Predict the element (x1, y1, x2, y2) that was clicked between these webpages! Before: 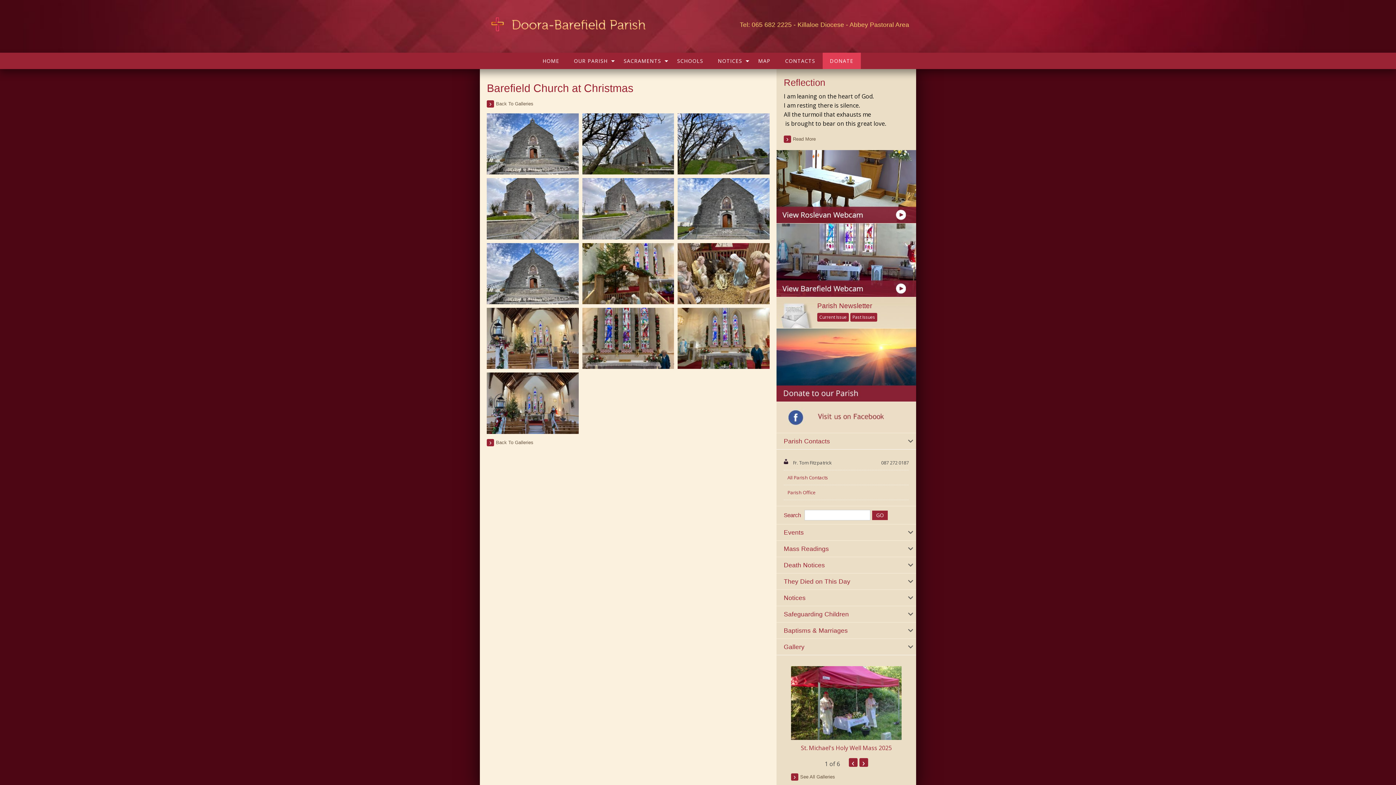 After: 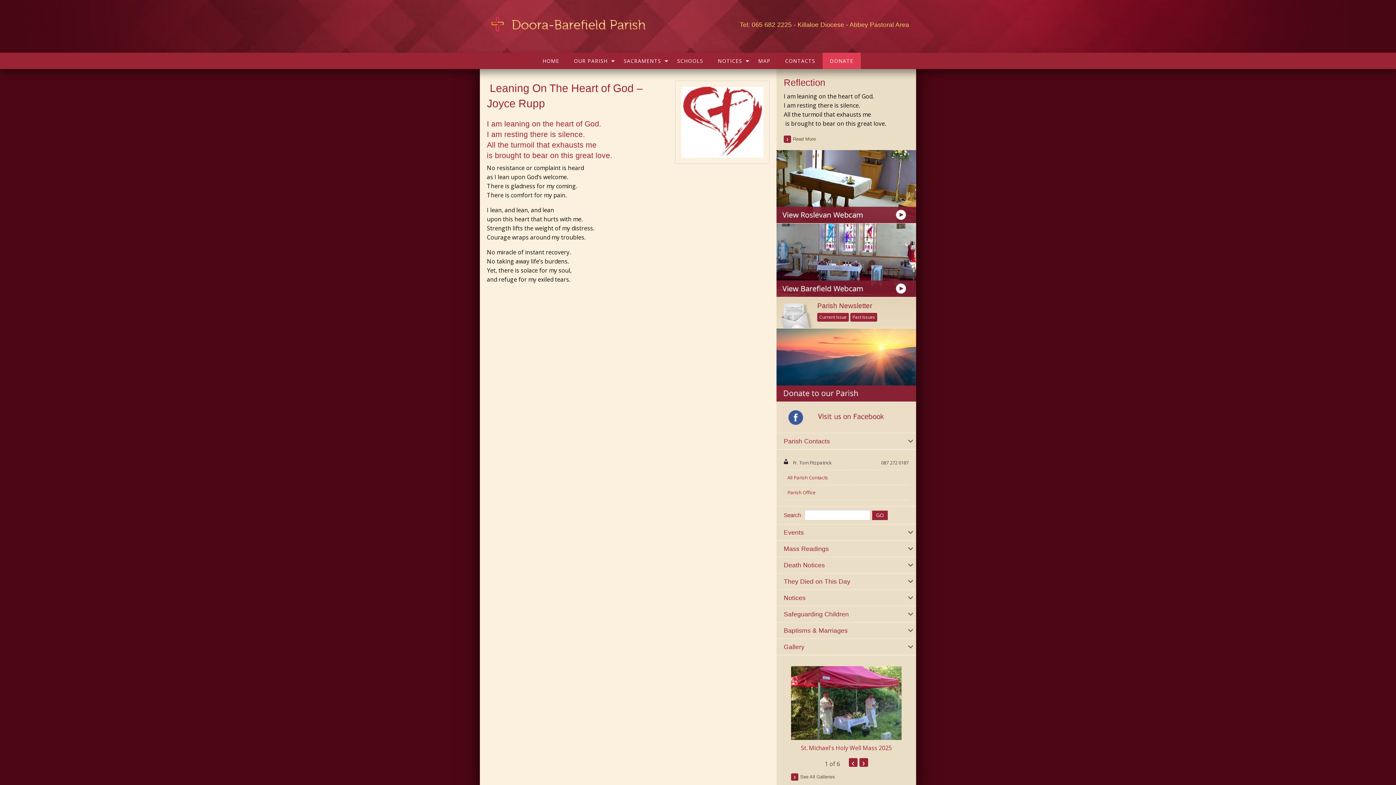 Action: bbox: (784, 135, 824, 142) label: Read More